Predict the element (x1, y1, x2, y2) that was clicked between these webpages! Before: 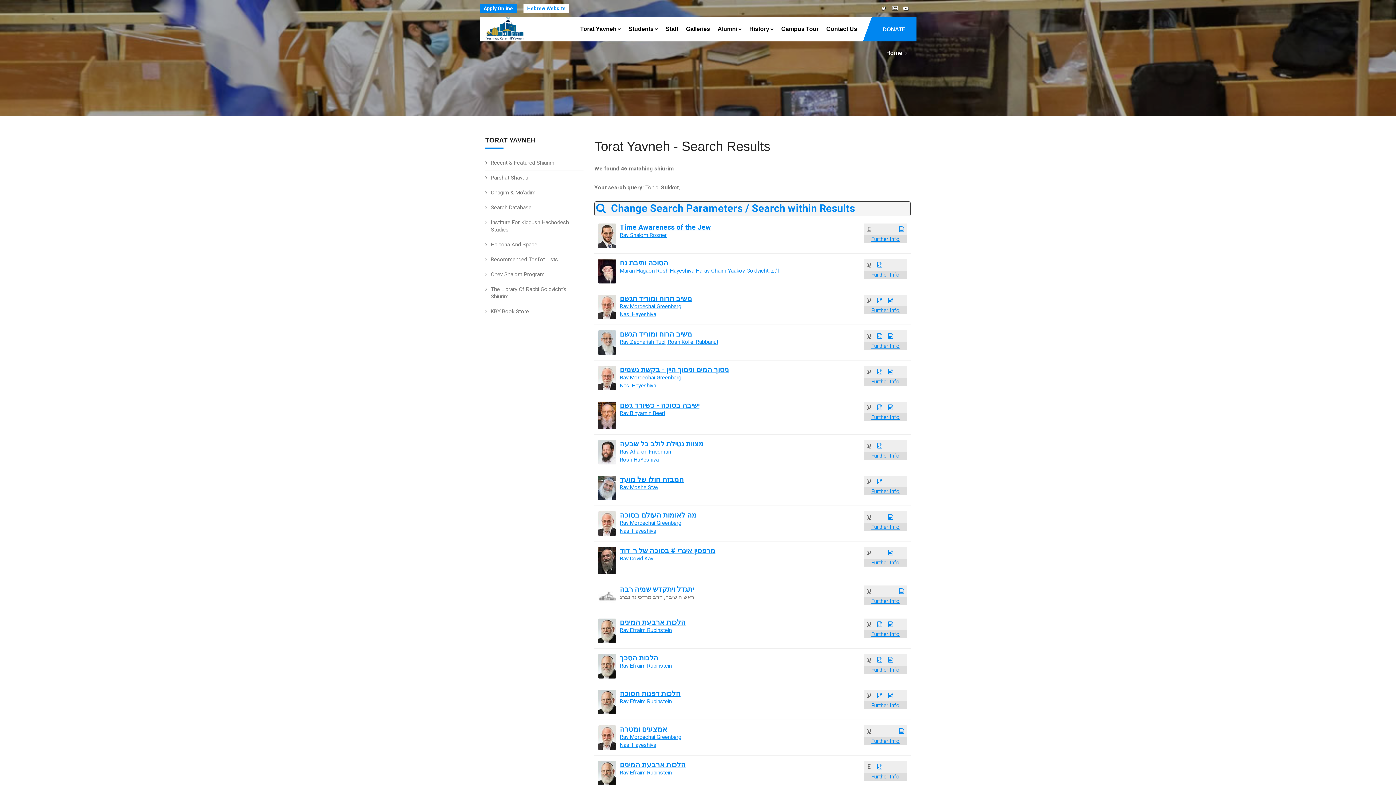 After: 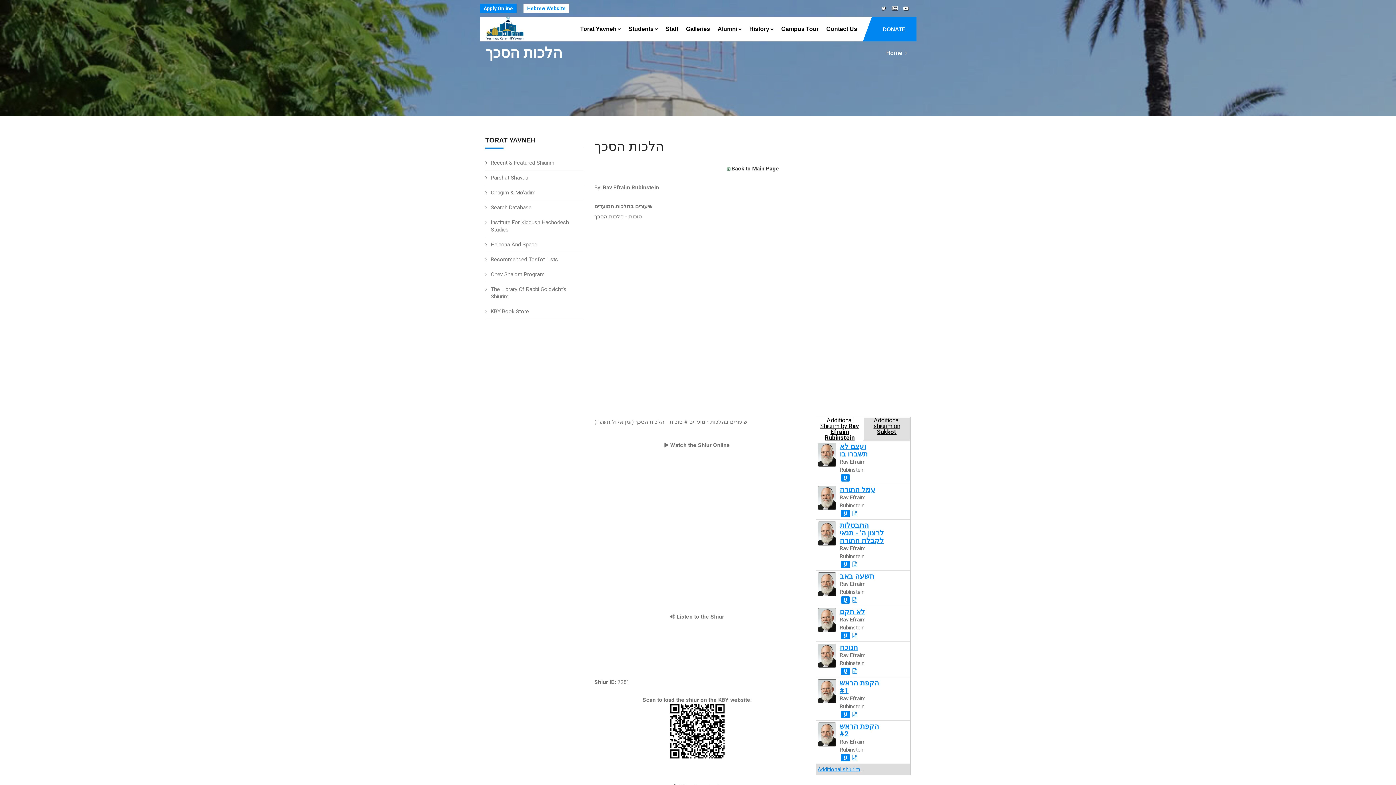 Action: bbox: (867, 656, 871, 664) label: ע